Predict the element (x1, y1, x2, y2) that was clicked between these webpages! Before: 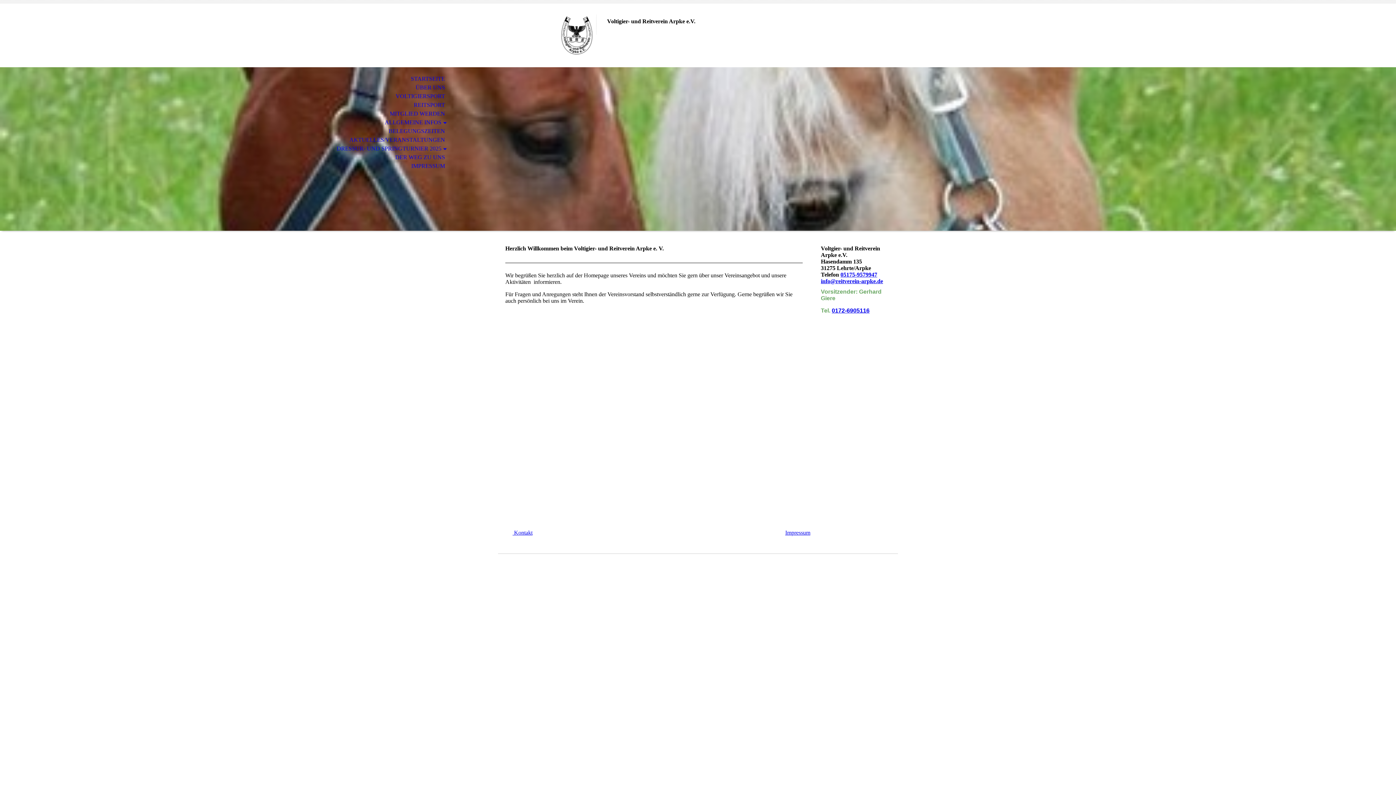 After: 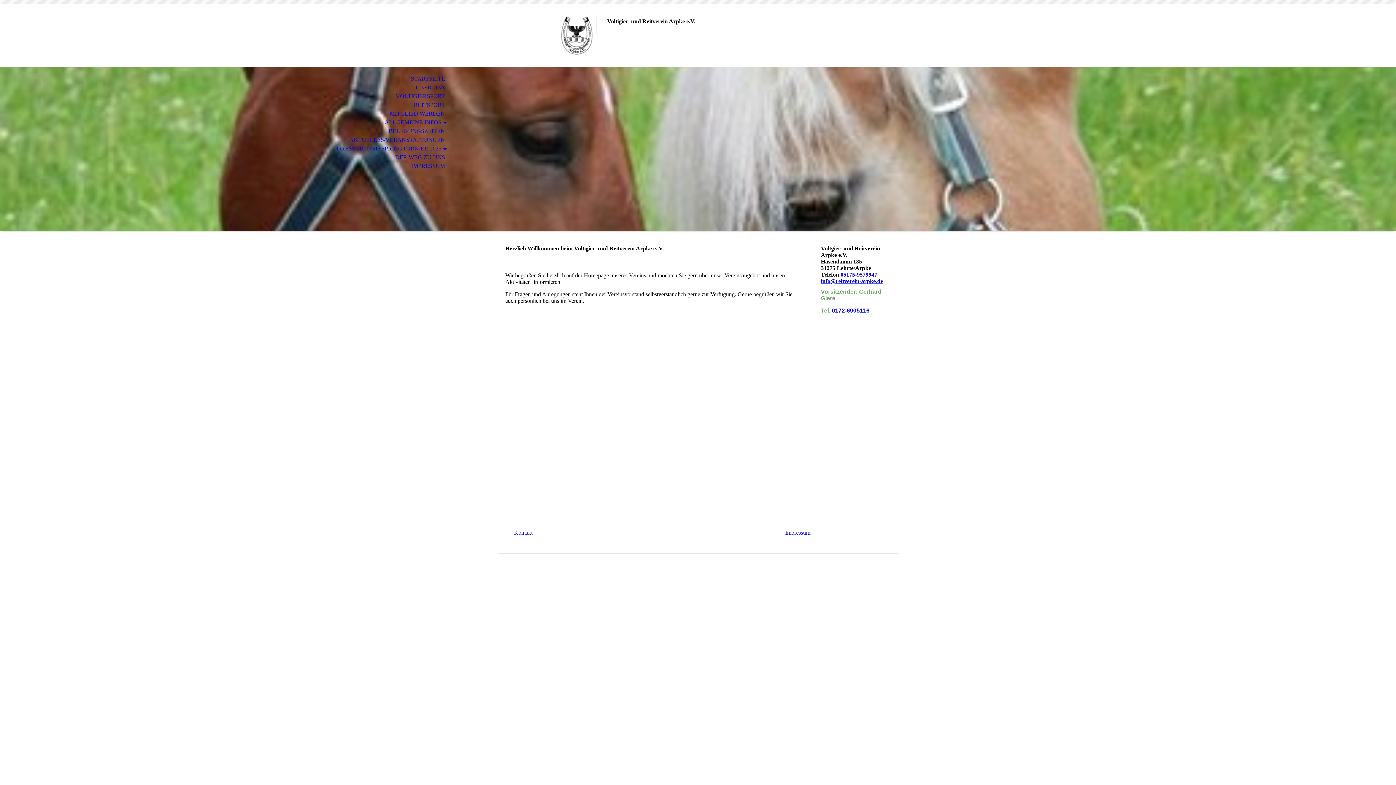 Action: label: info@reitverein-arpke.de bbox: (821, 278, 883, 284)